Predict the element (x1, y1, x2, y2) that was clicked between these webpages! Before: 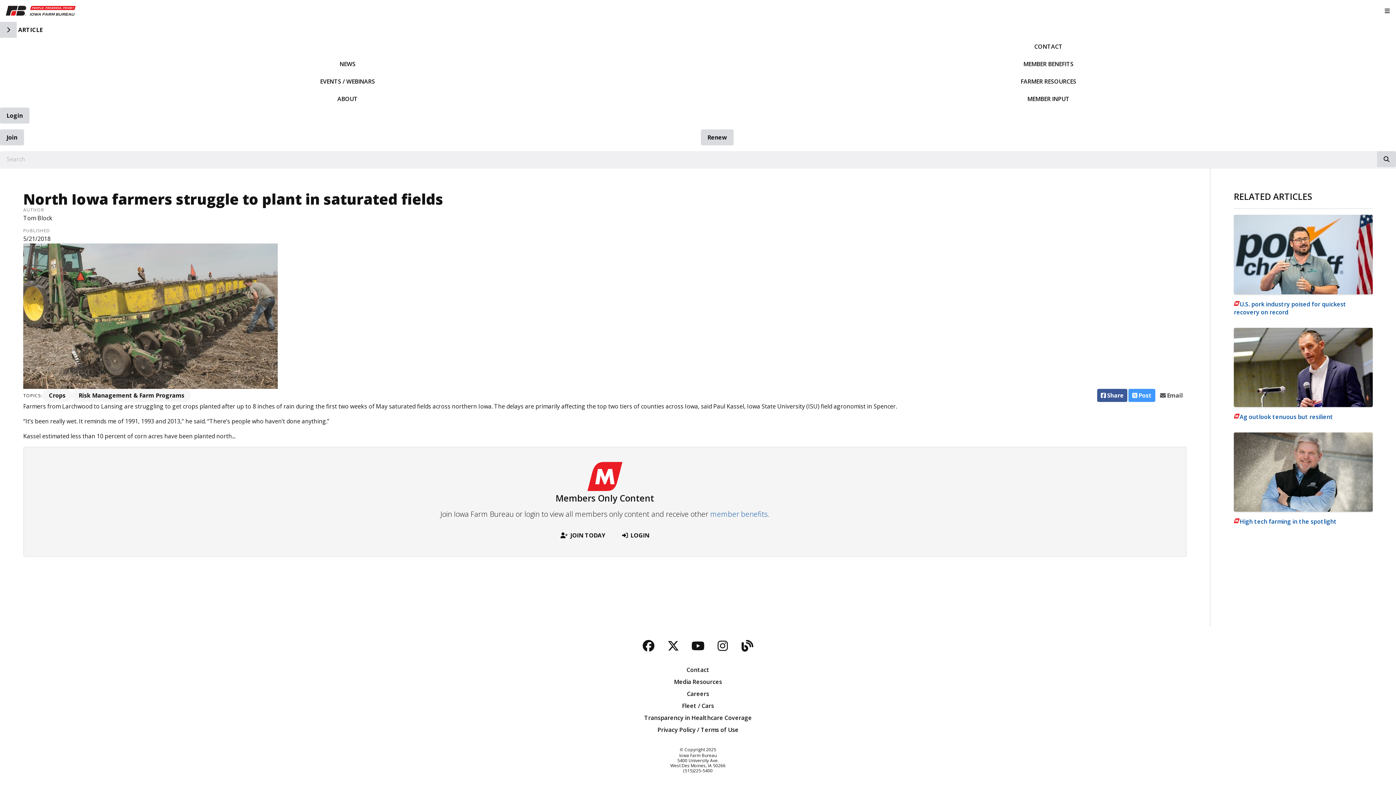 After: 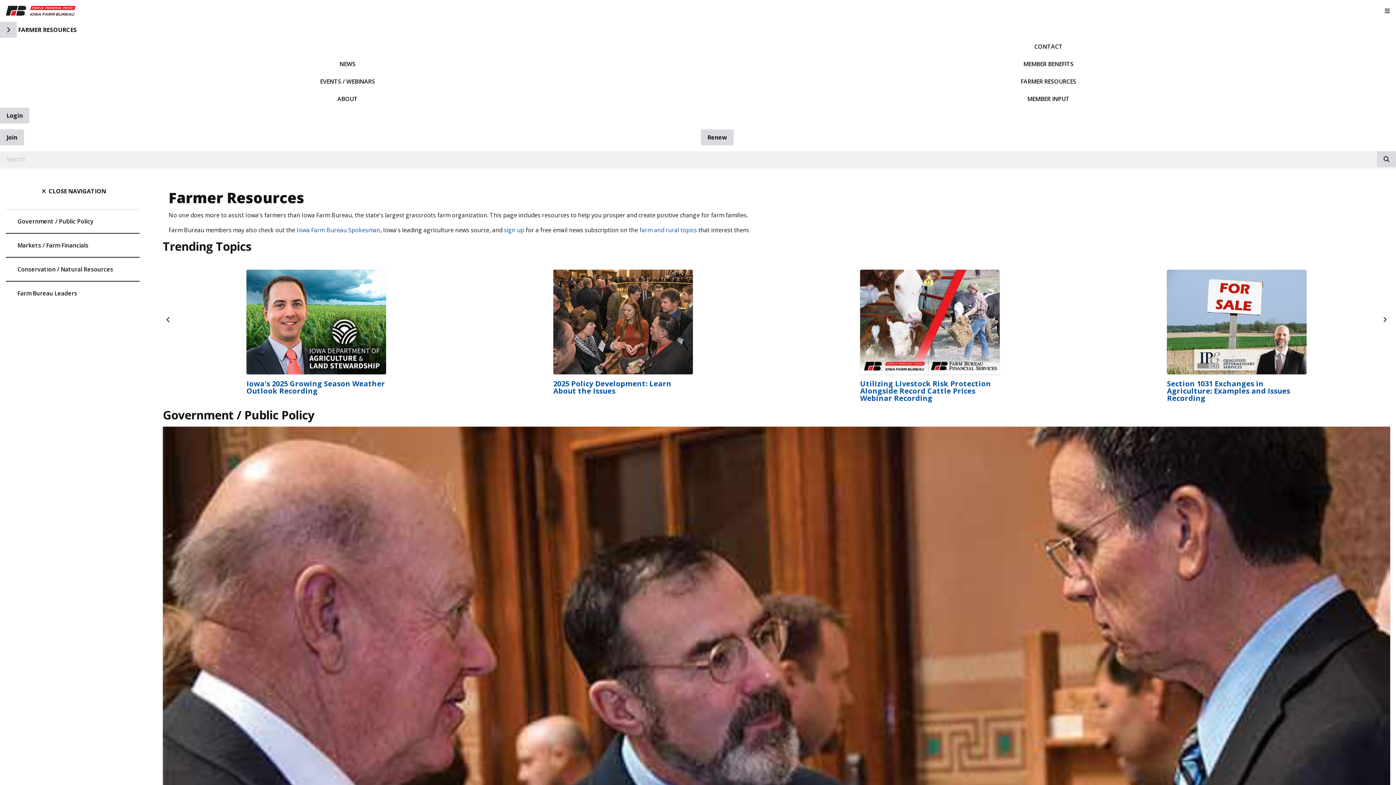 Action: label: FARMER RESOURCES bbox: (701, 72, 1396, 90)